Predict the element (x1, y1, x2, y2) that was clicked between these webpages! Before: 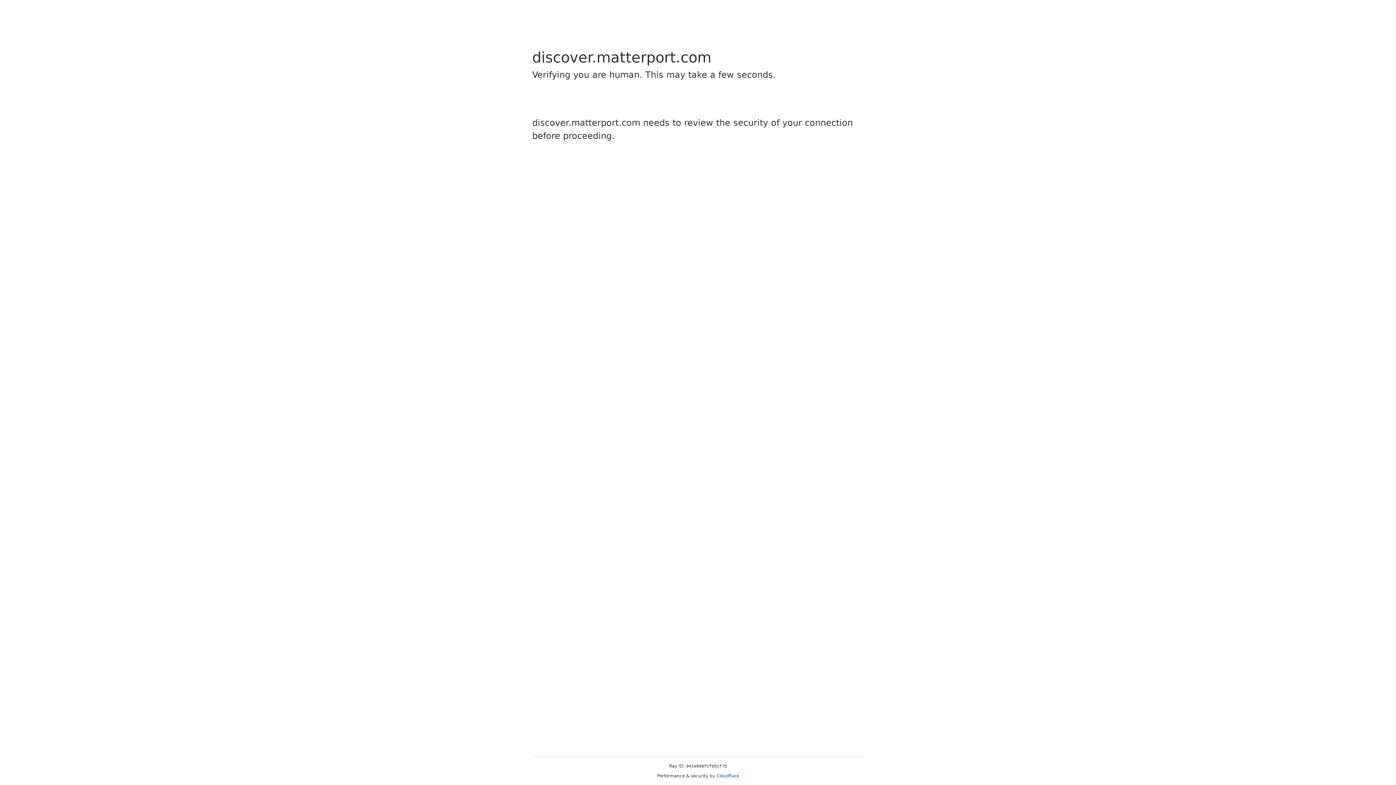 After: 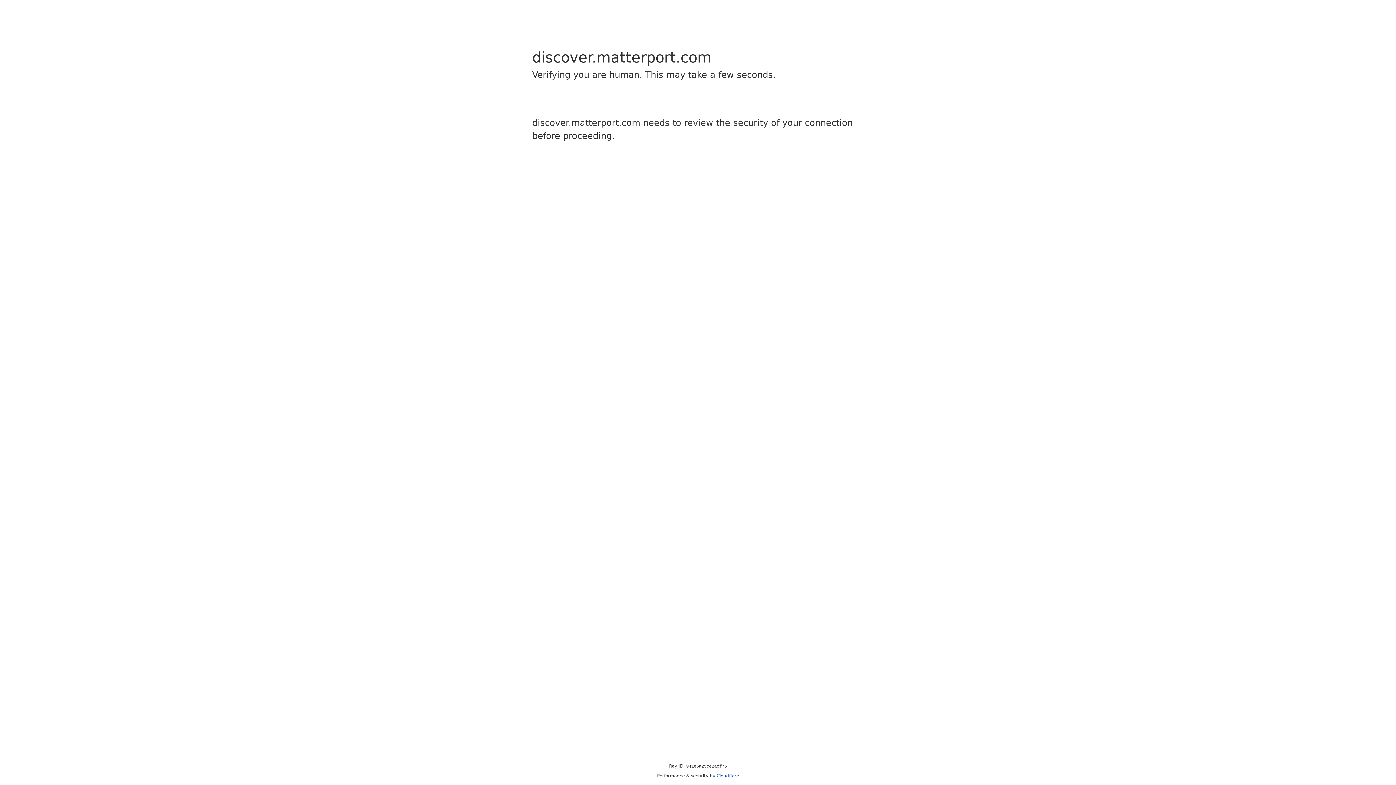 Action: bbox: (716, 773, 739, 778) label: Cloudflare